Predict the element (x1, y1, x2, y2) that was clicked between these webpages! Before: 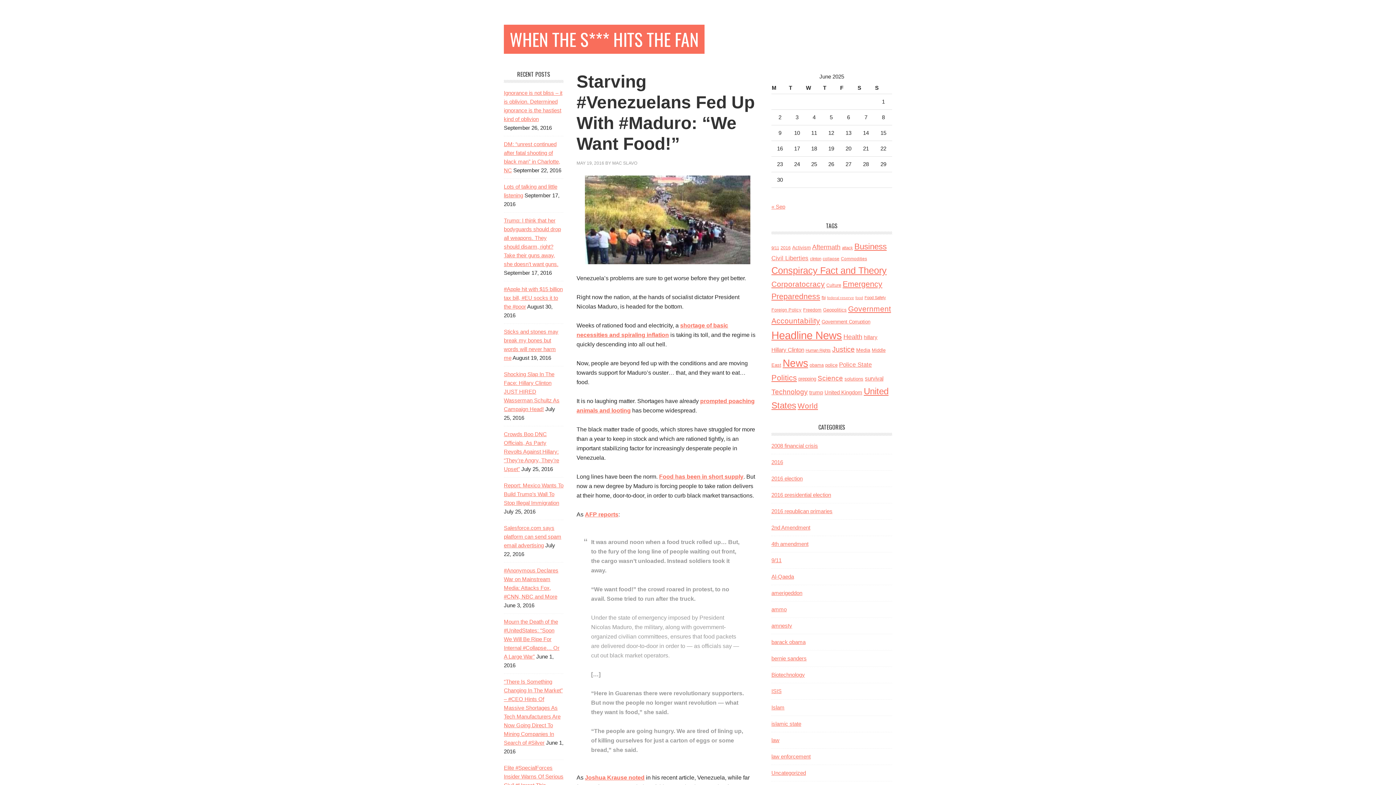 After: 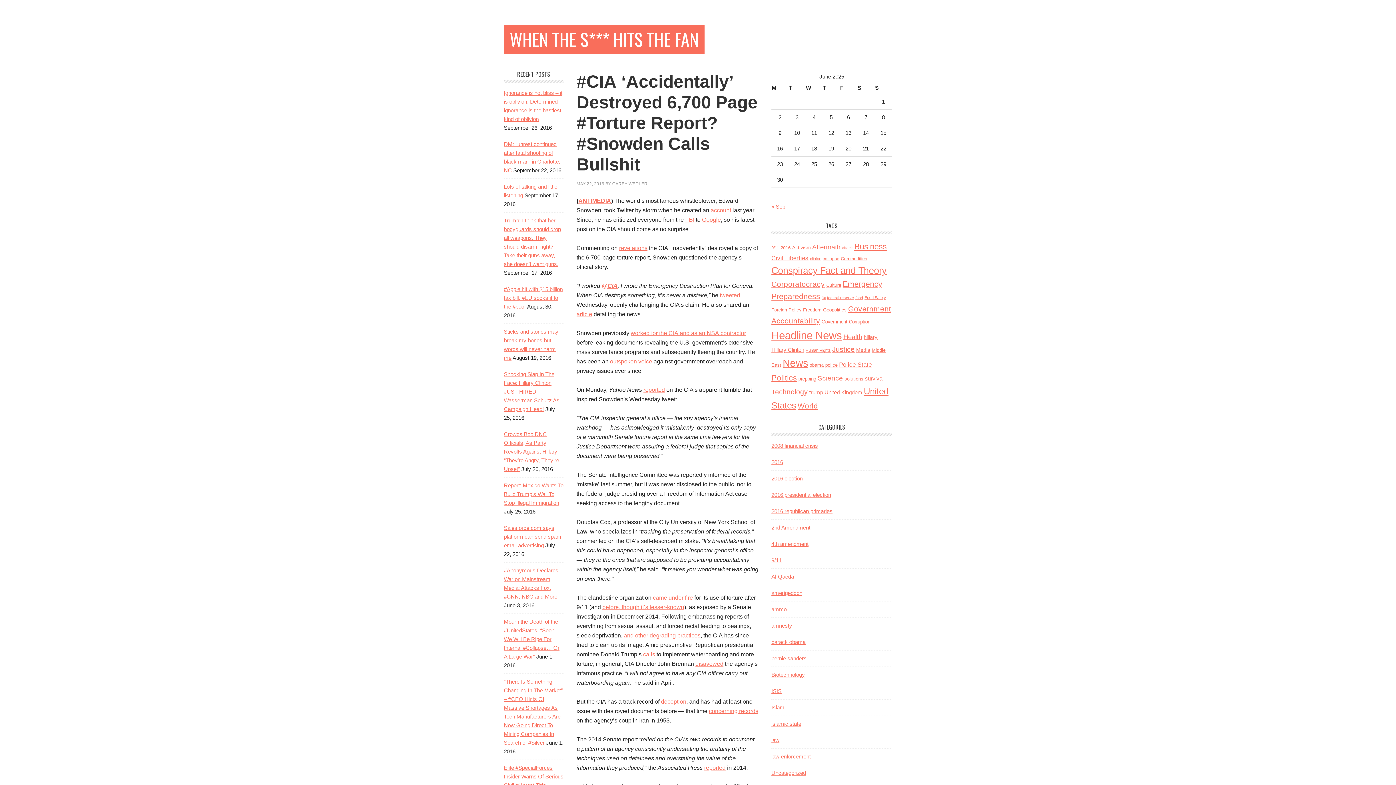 Action: bbox: (843, 333, 862, 340) label: Health (29 items)